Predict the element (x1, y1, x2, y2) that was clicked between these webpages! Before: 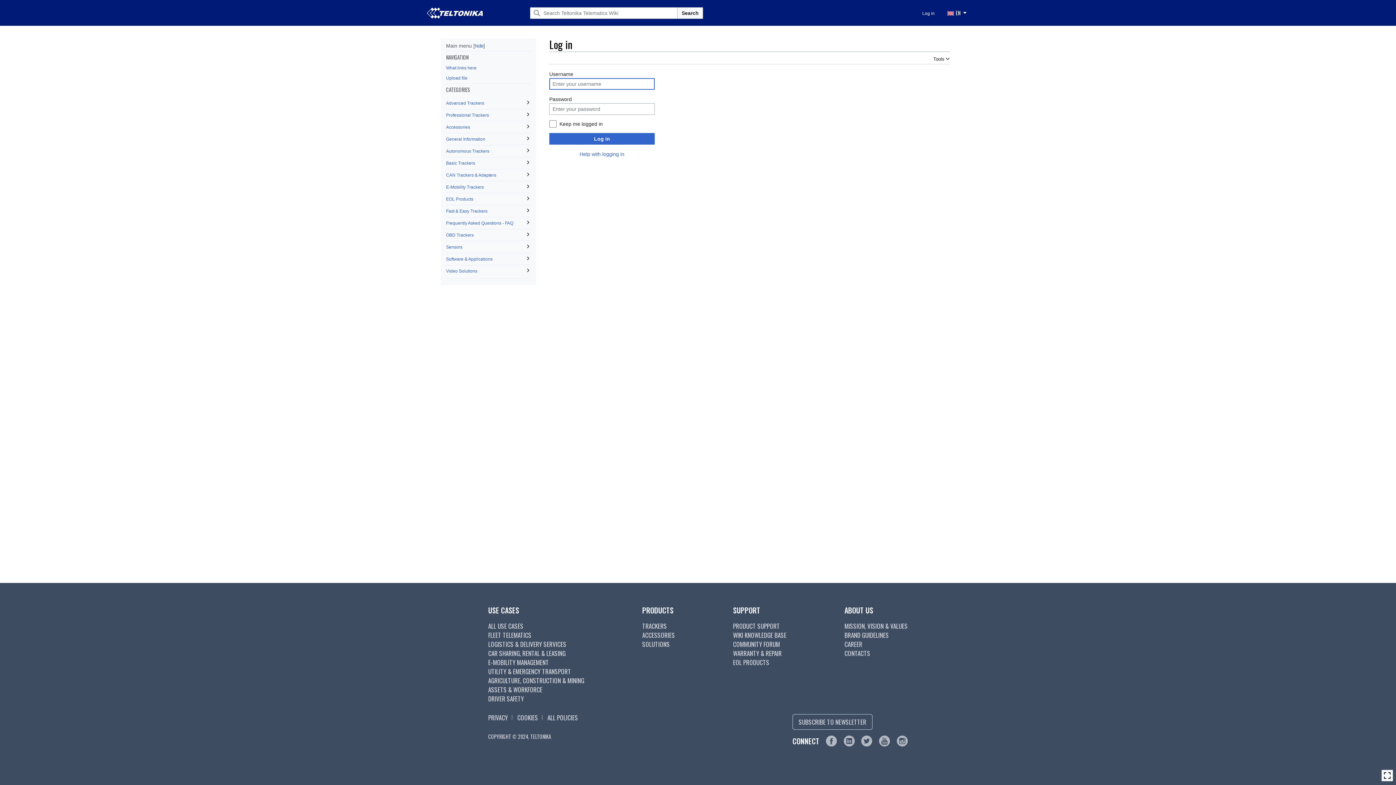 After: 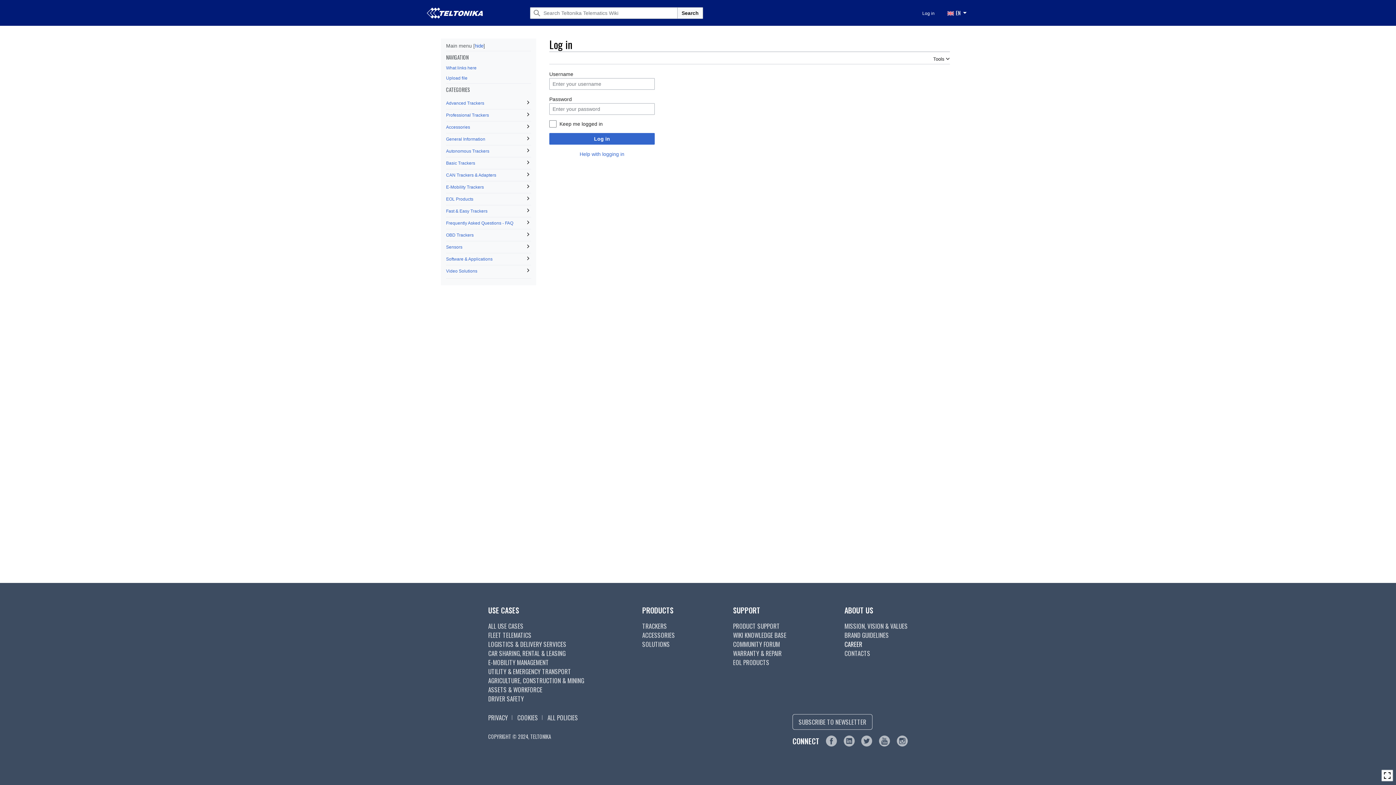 Action: bbox: (844, 640, 862, 649) label: CAREER